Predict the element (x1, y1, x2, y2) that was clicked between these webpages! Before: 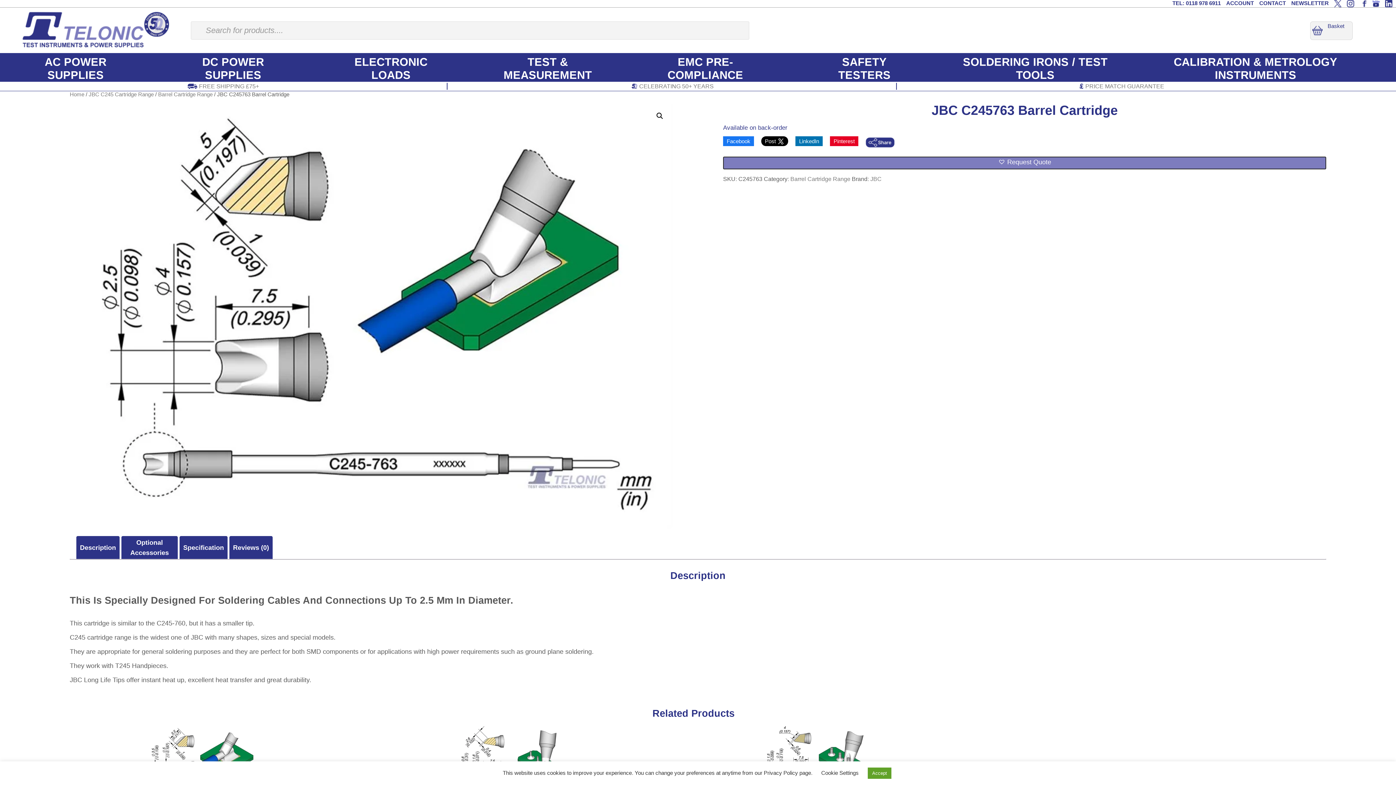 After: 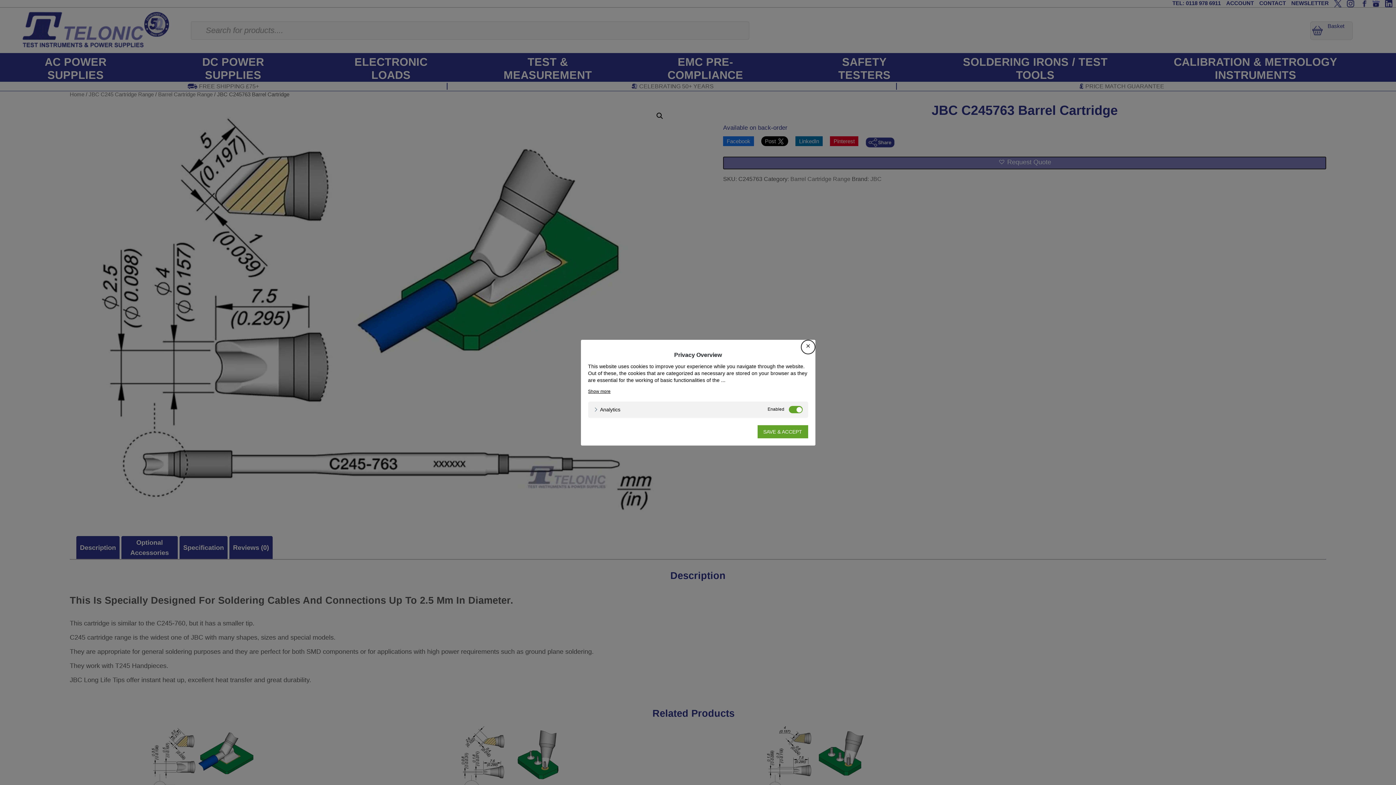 Action: bbox: (821, 770, 858, 776) label: Cookie Settings